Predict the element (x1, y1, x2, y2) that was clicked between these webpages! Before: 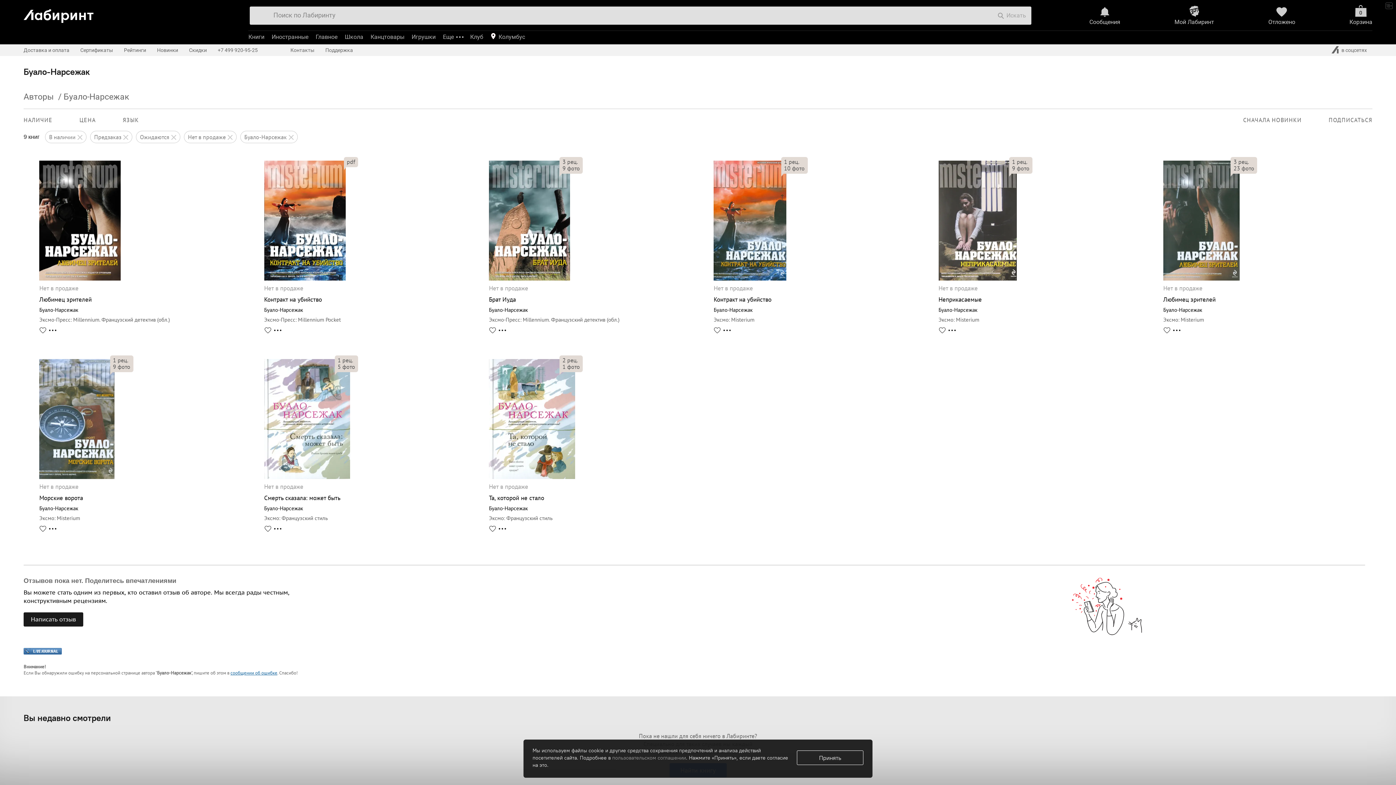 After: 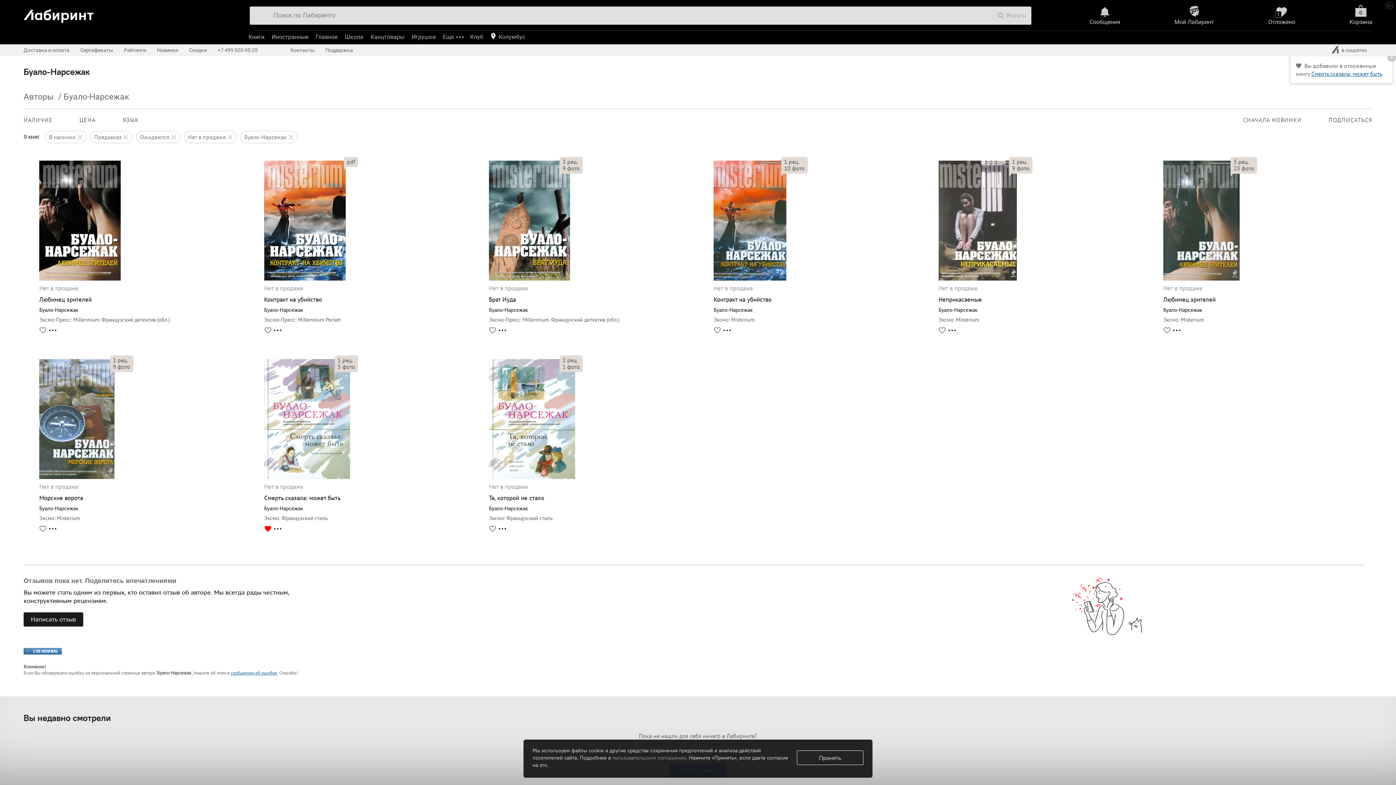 Action: bbox: (264, 526, 271, 533)